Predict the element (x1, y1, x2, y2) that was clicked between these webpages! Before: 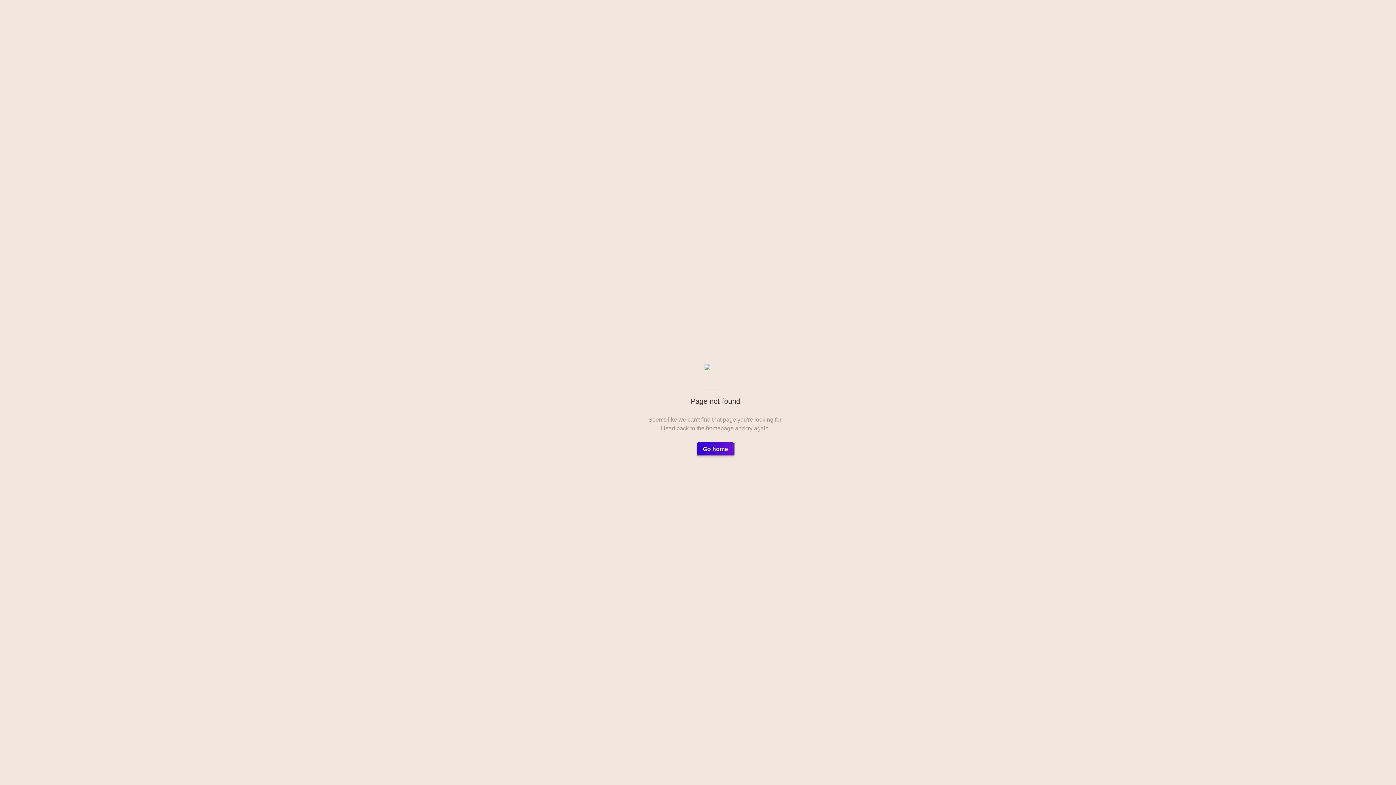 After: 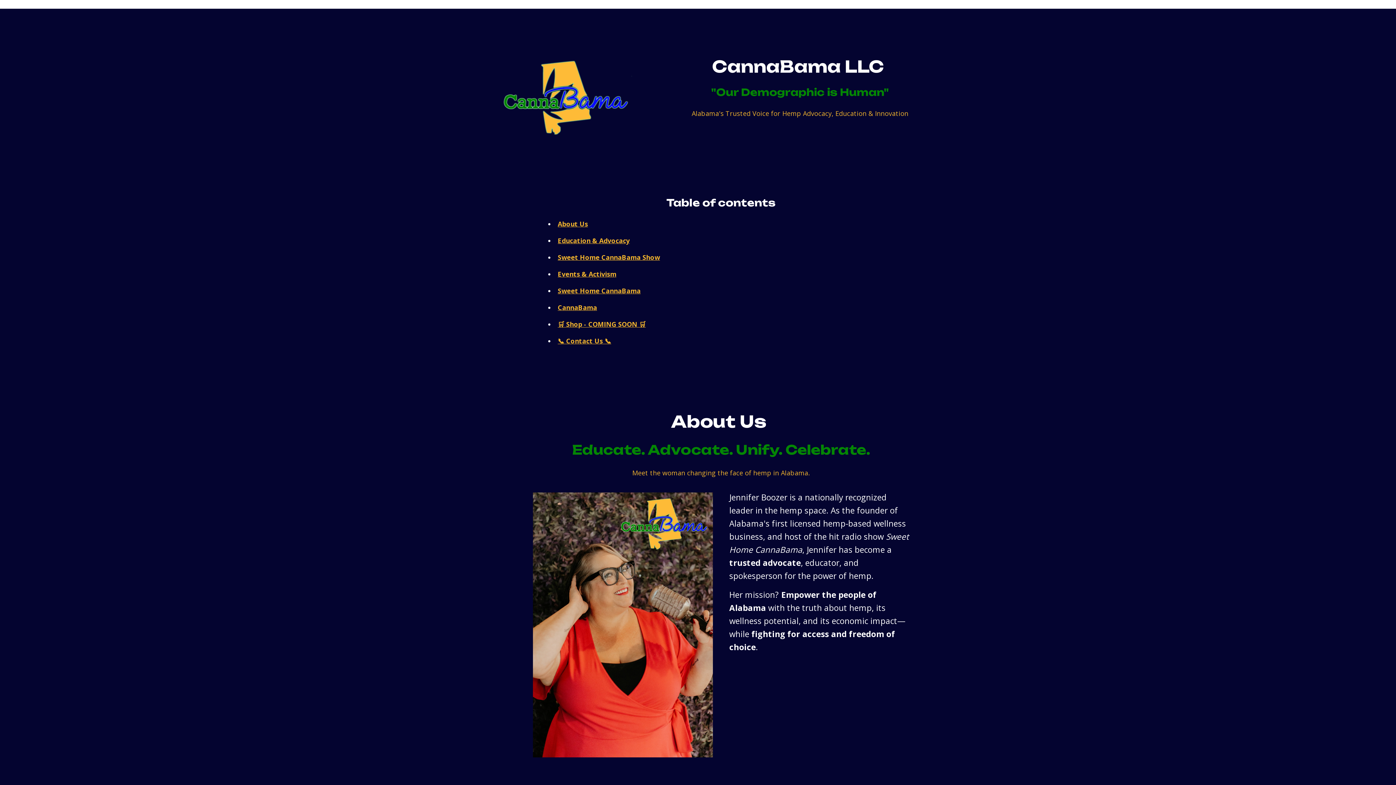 Action: label: Go home bbox: (696, 441, 734, 456)